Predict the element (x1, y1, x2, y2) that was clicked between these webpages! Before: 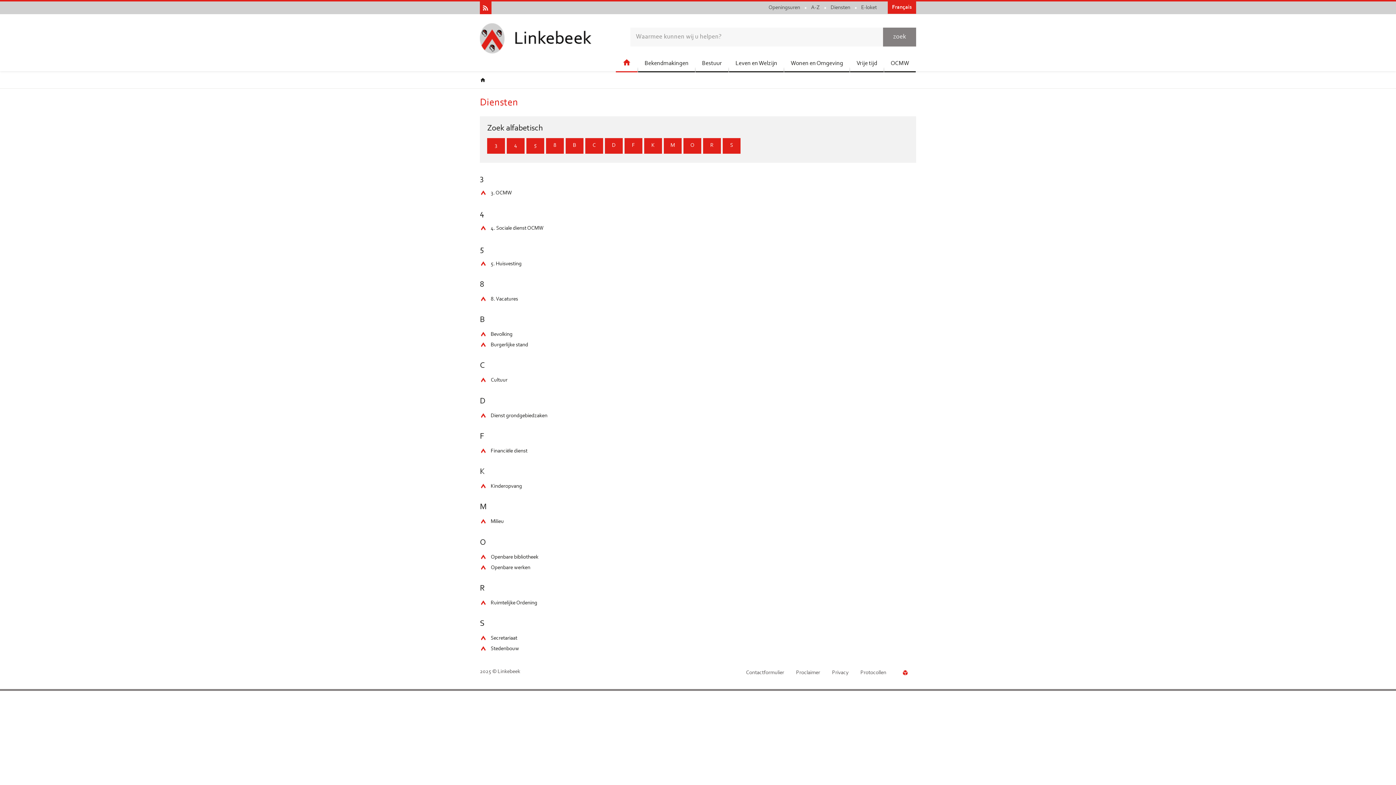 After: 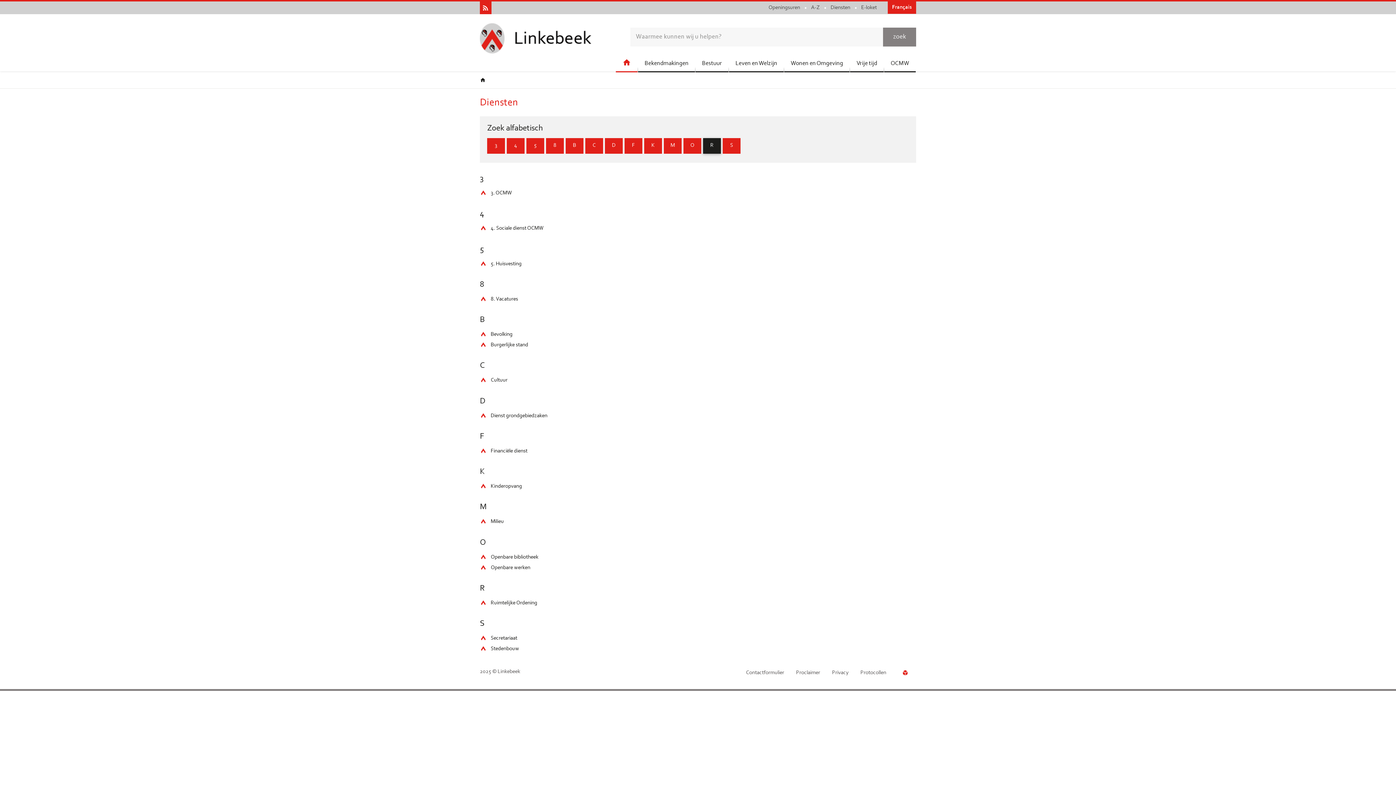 Action: bbox: (703, 138, 721, 153) label: R